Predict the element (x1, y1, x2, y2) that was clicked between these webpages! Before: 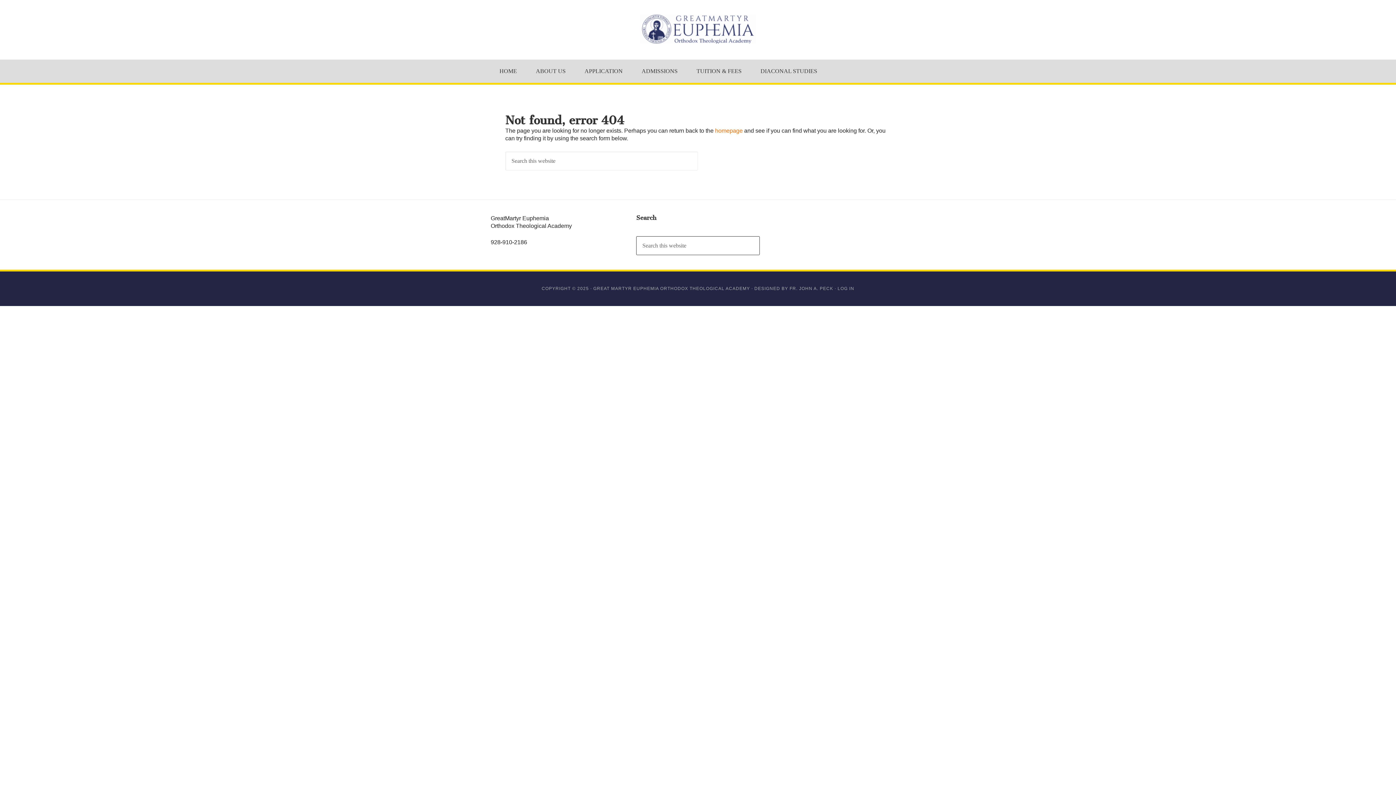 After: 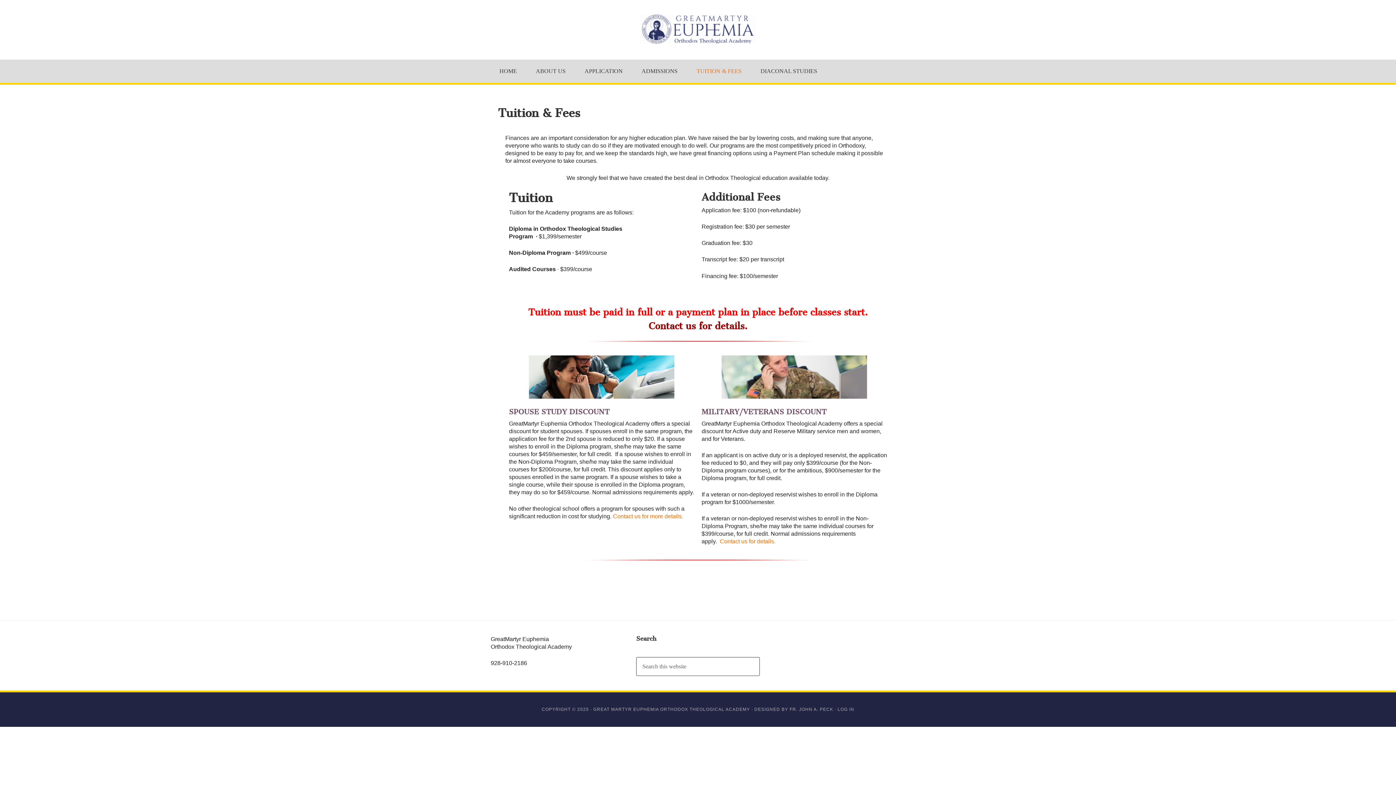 Action: bbox: (688, 59, 750, 82) label: TUITION & FEES